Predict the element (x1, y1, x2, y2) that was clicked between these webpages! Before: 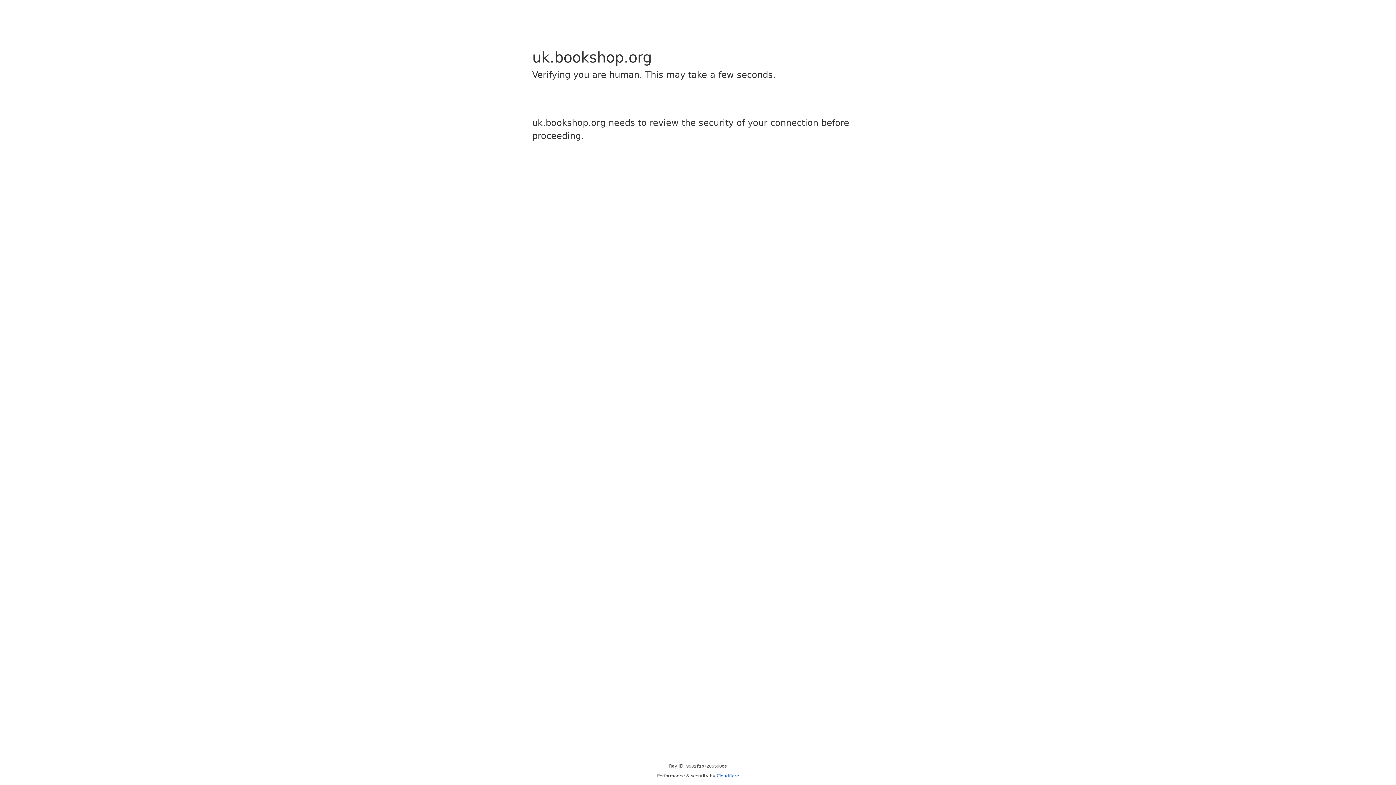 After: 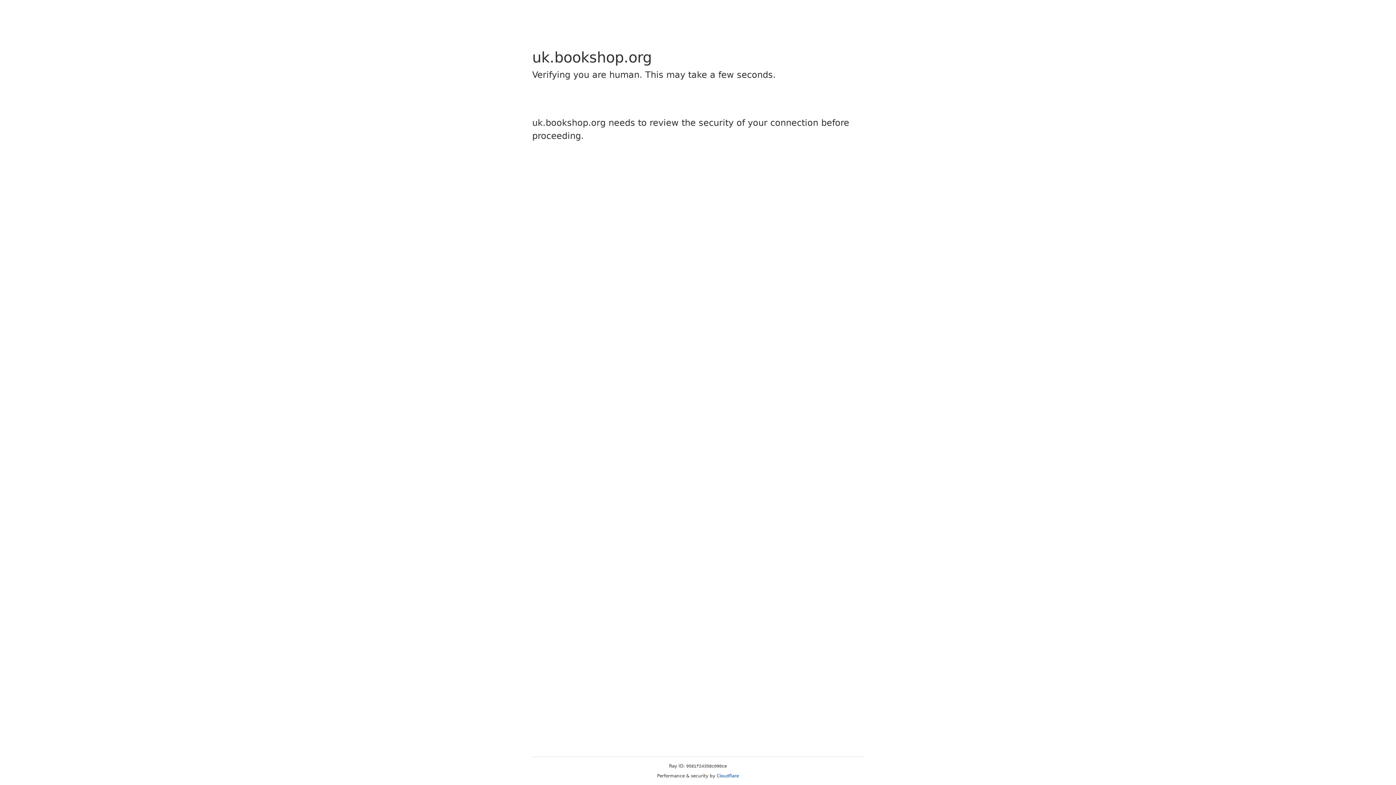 Action: bbox: (716, 773, 739, 778) label: Cloudflare